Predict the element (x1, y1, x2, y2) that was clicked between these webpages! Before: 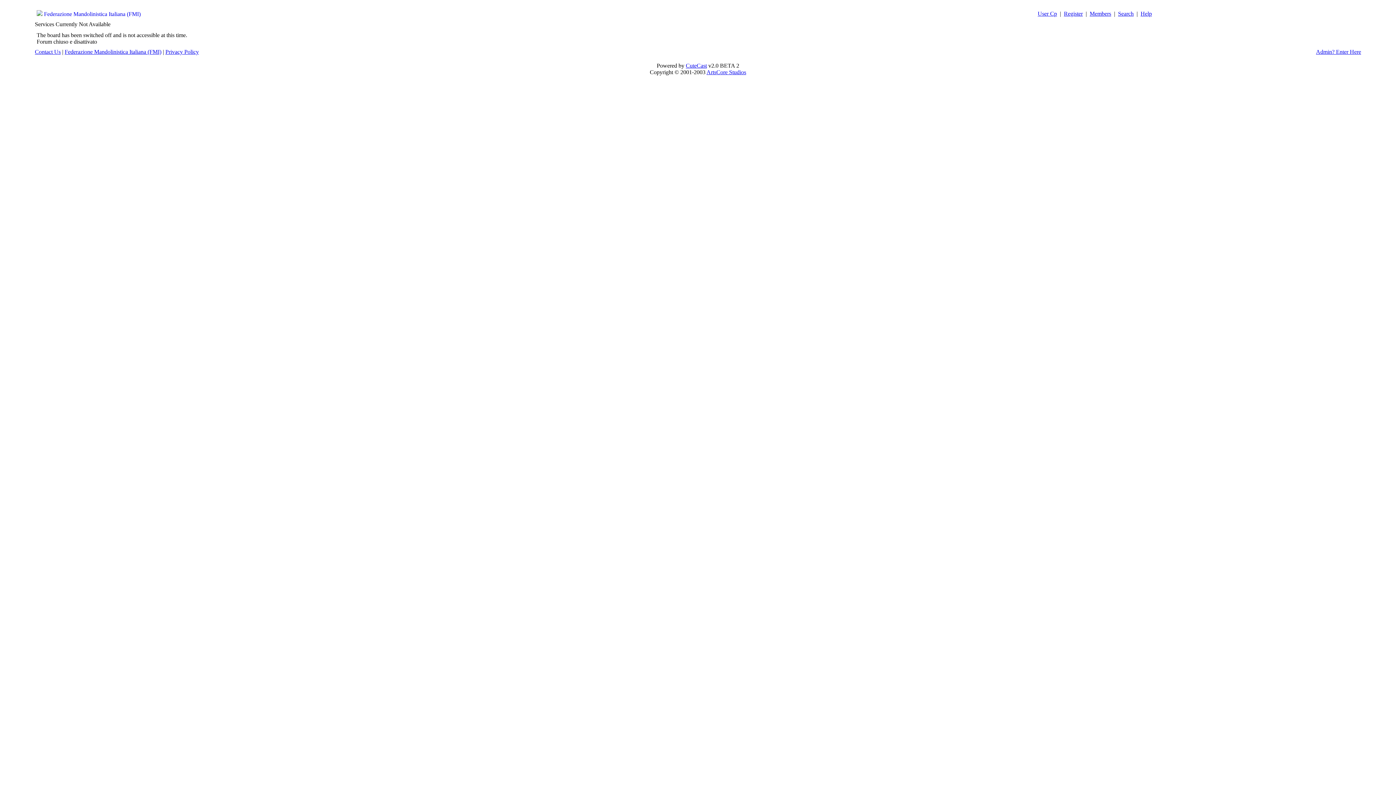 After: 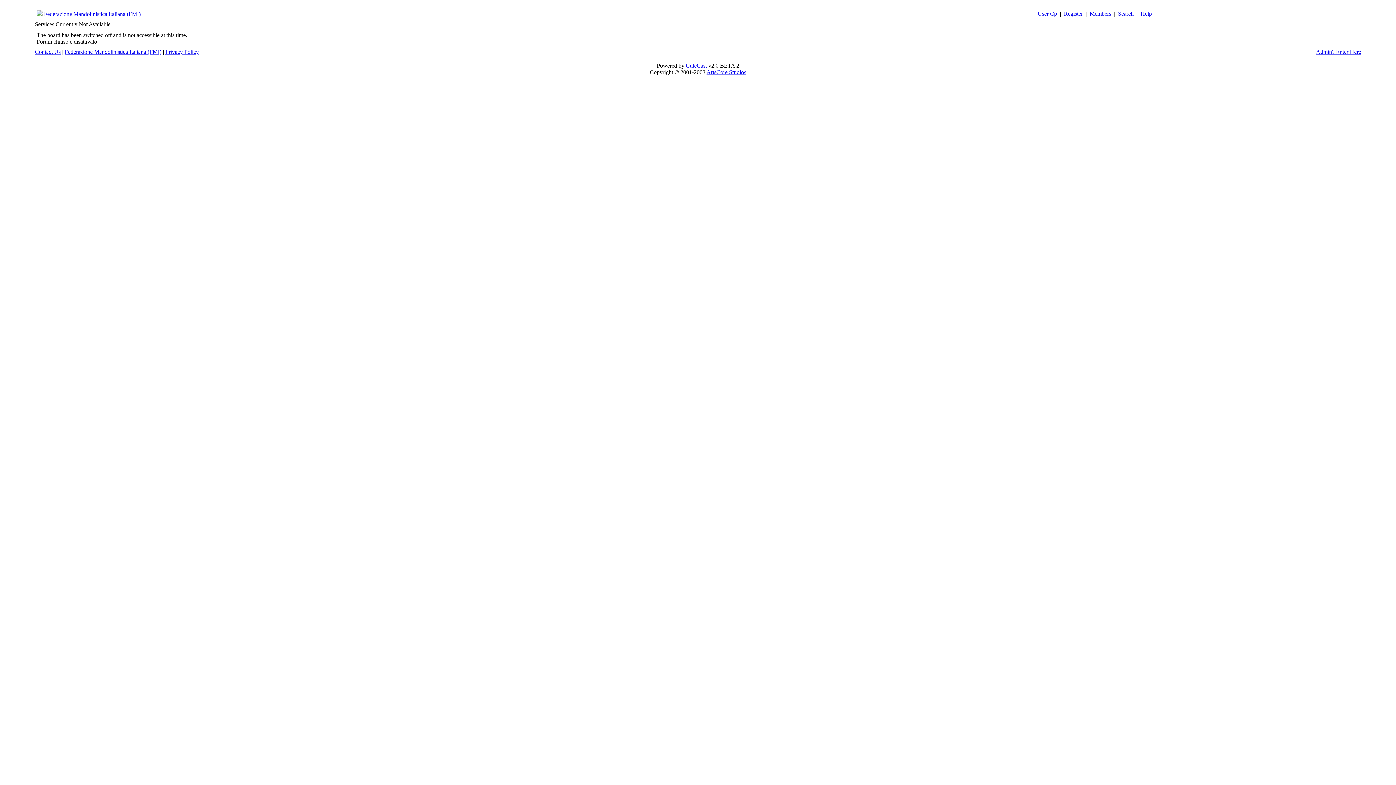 Action: label: Contact Us bbox: (34, 48, 60, 54)